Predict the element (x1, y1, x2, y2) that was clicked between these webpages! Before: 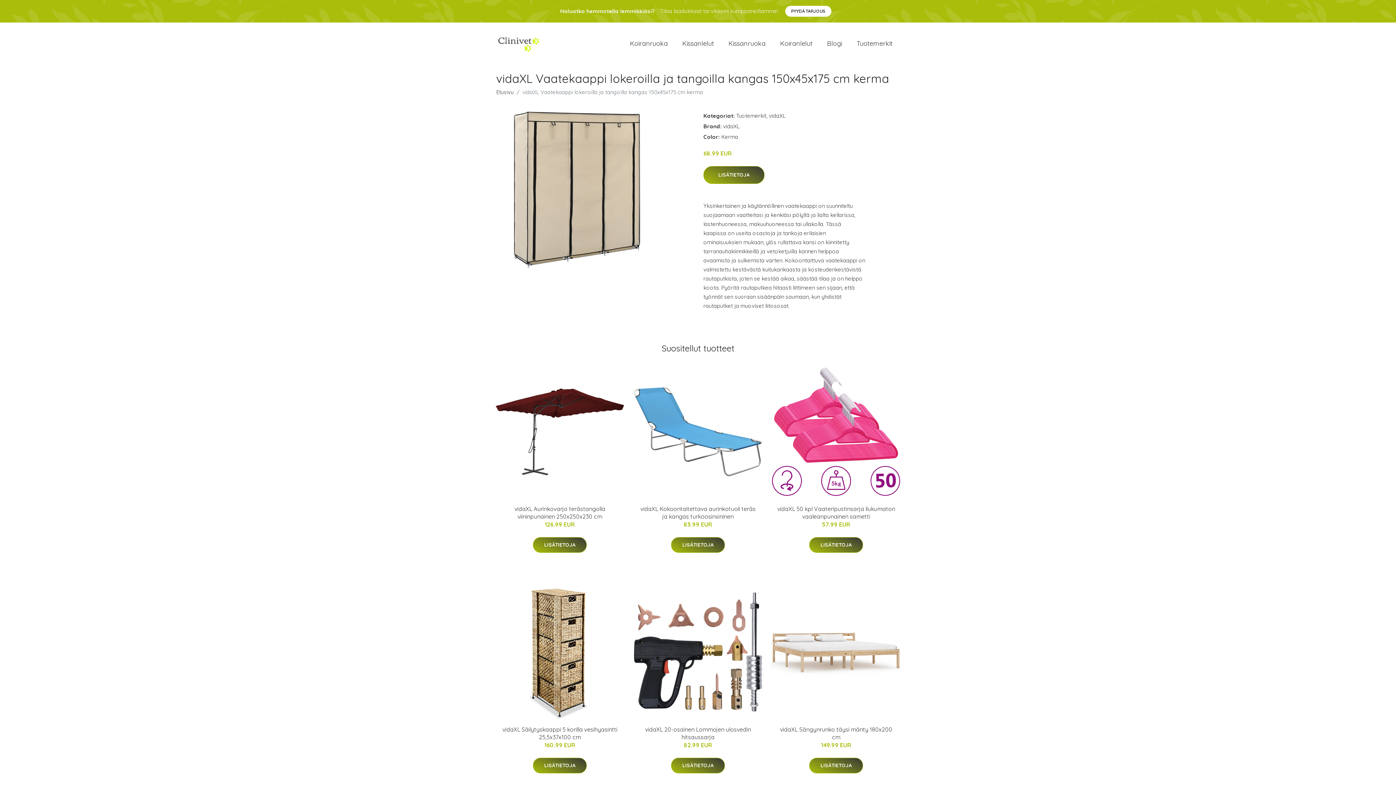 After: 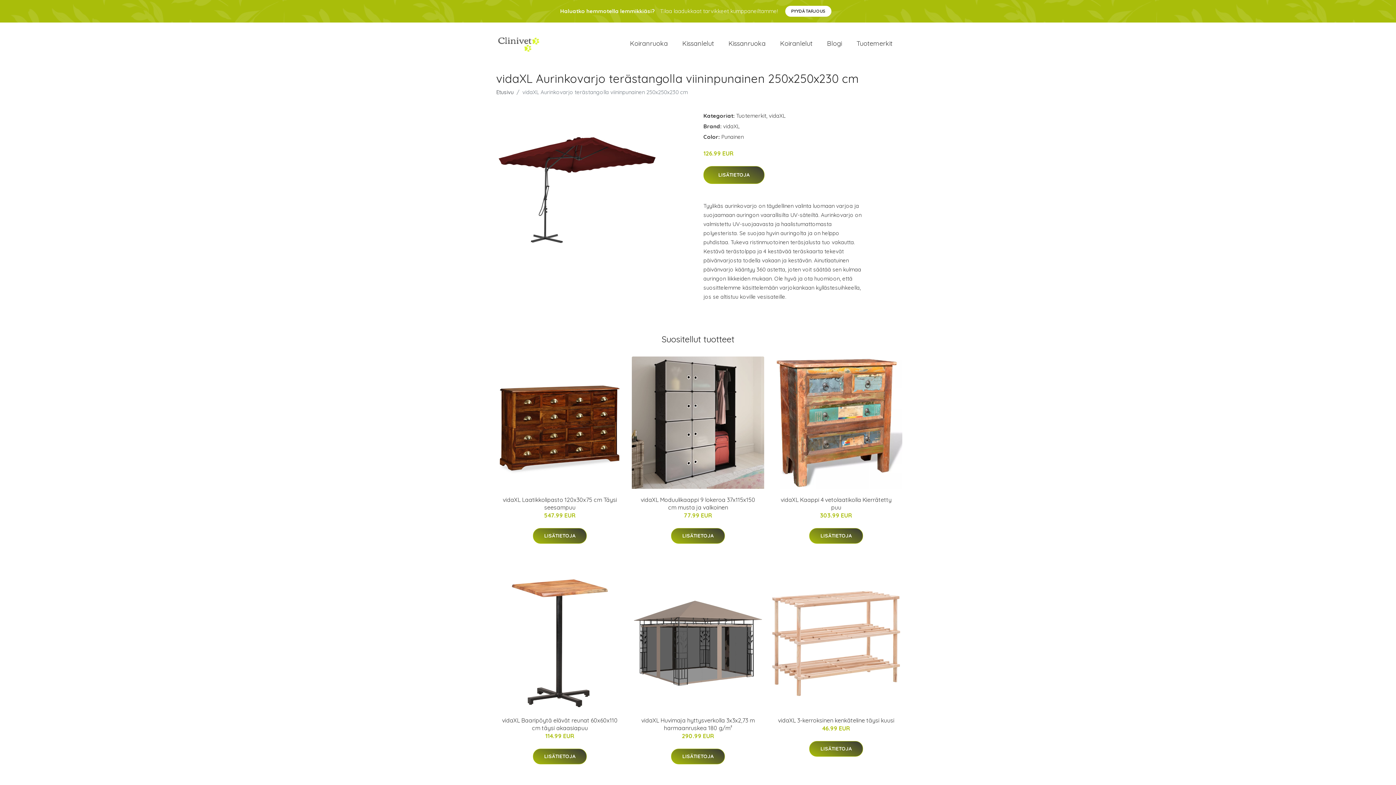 Action: bbox: (514, 505, 605, 520) label: vidaXL Aurinkovarjo terästangolla viininpunainen 250x250x230 cm